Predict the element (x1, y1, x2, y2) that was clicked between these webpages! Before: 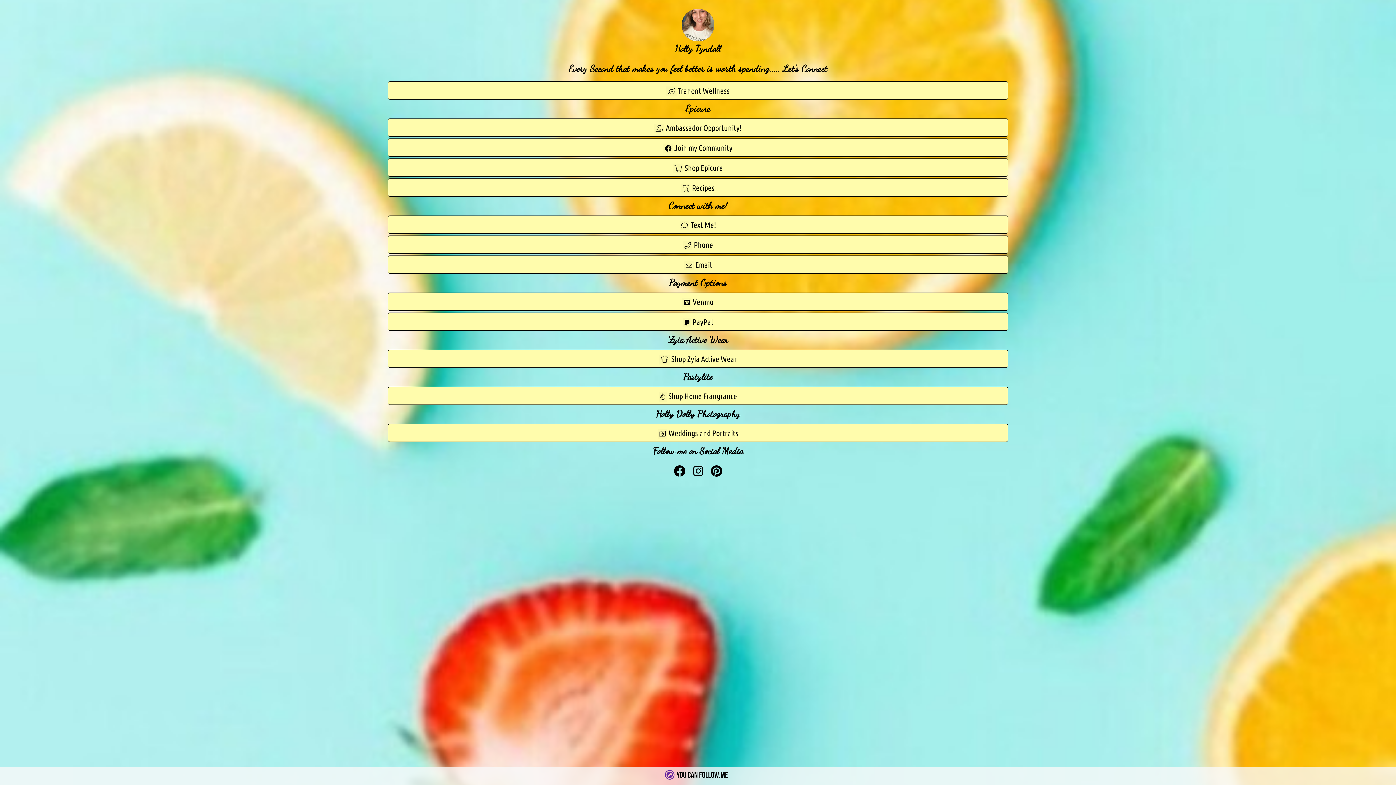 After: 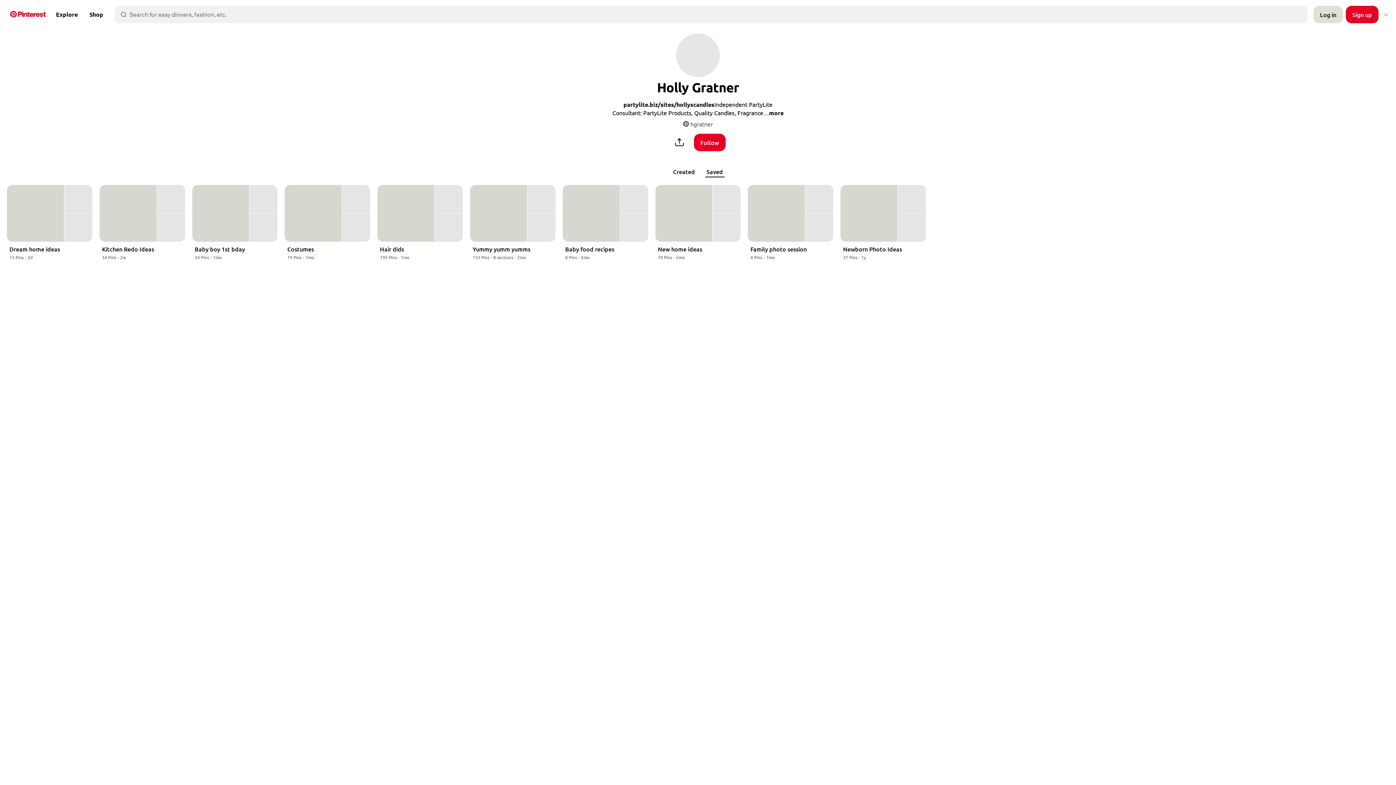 Action: bbox: (708, 462, 725, 480)